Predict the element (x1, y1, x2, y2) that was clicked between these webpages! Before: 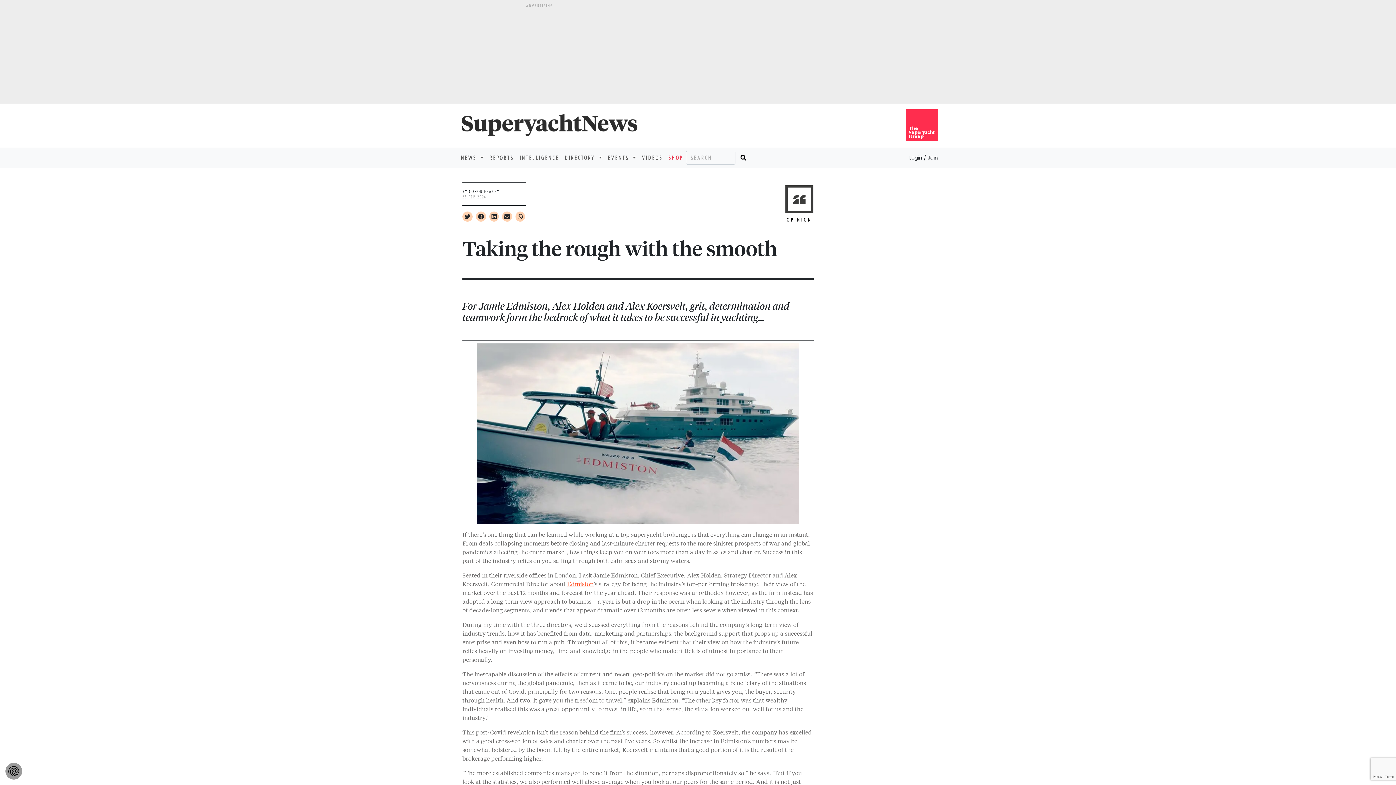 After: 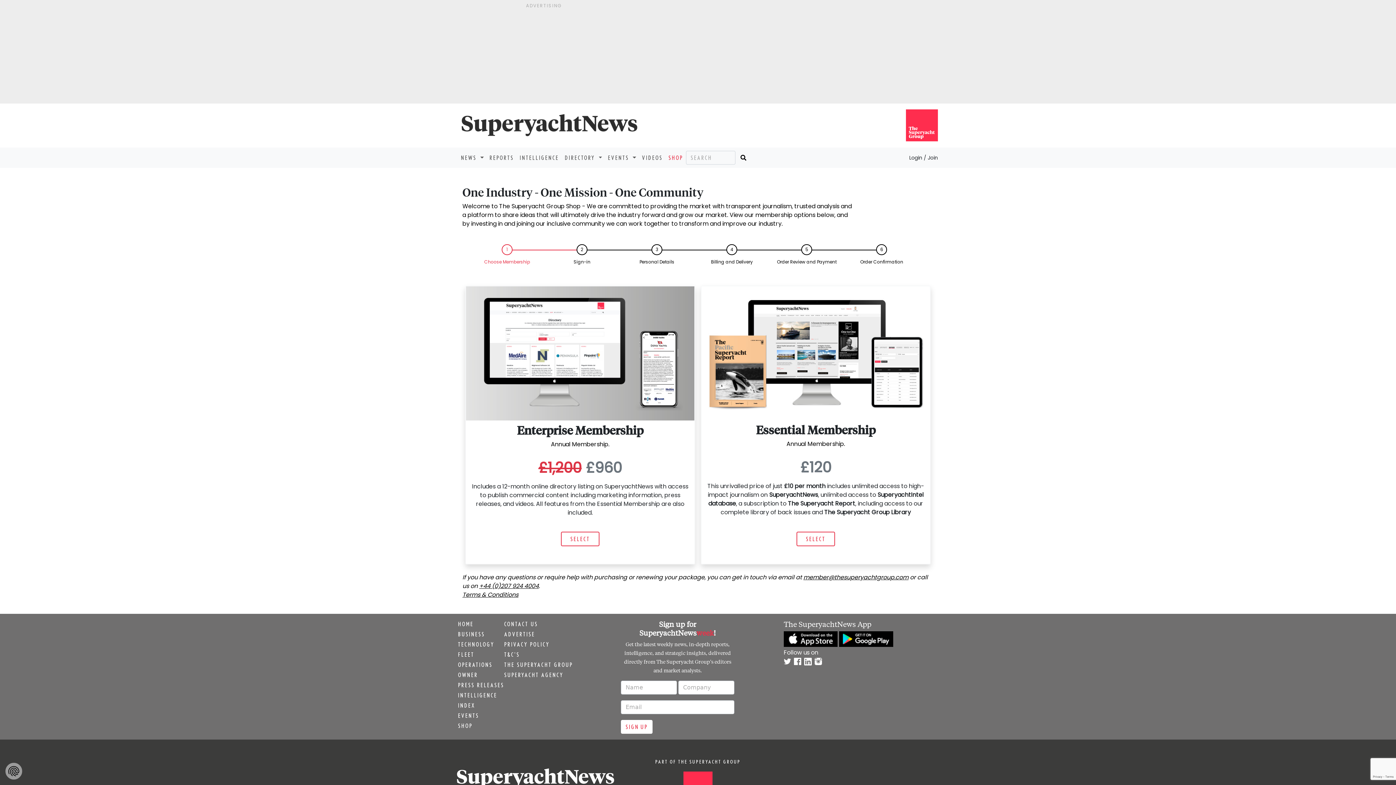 Action: bbox: (665, 150, 686, 165) label: SHOP